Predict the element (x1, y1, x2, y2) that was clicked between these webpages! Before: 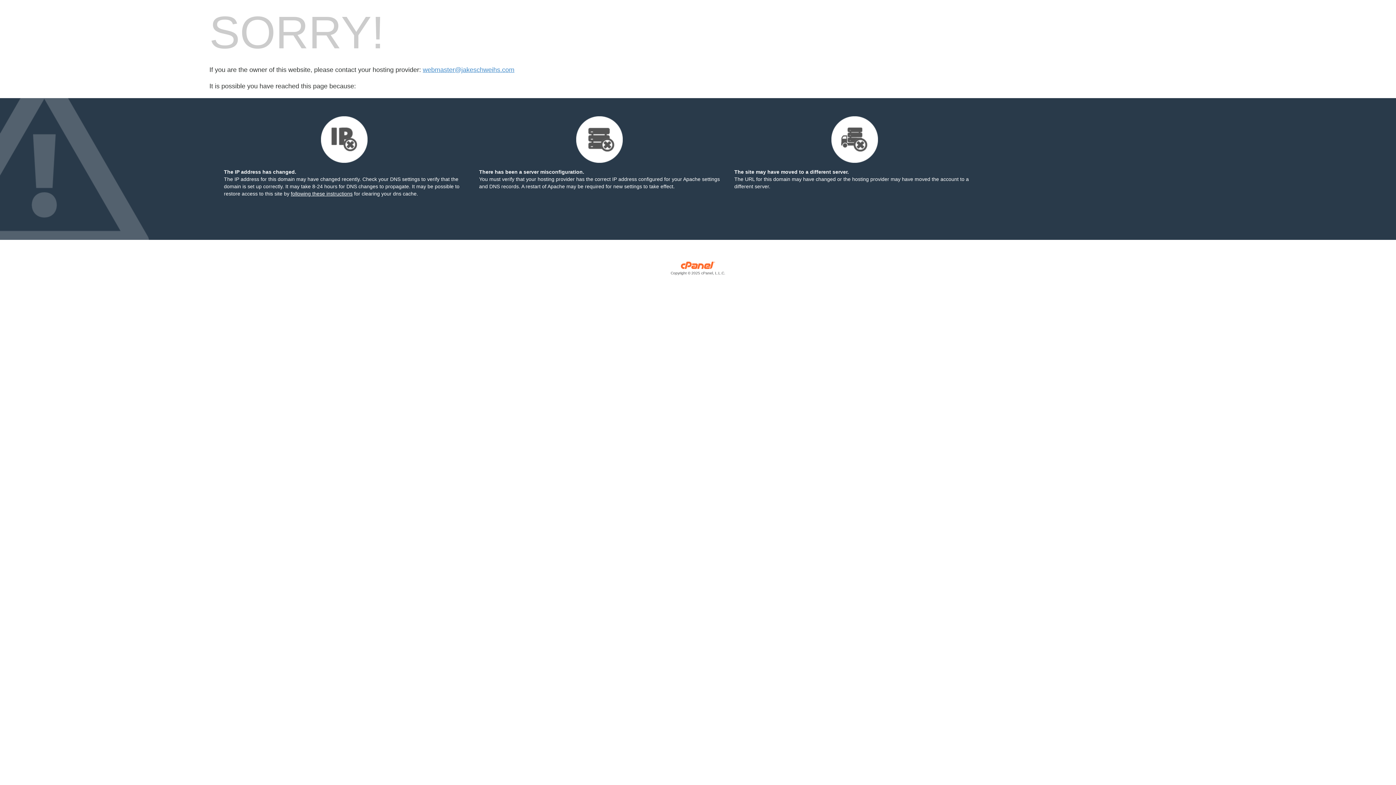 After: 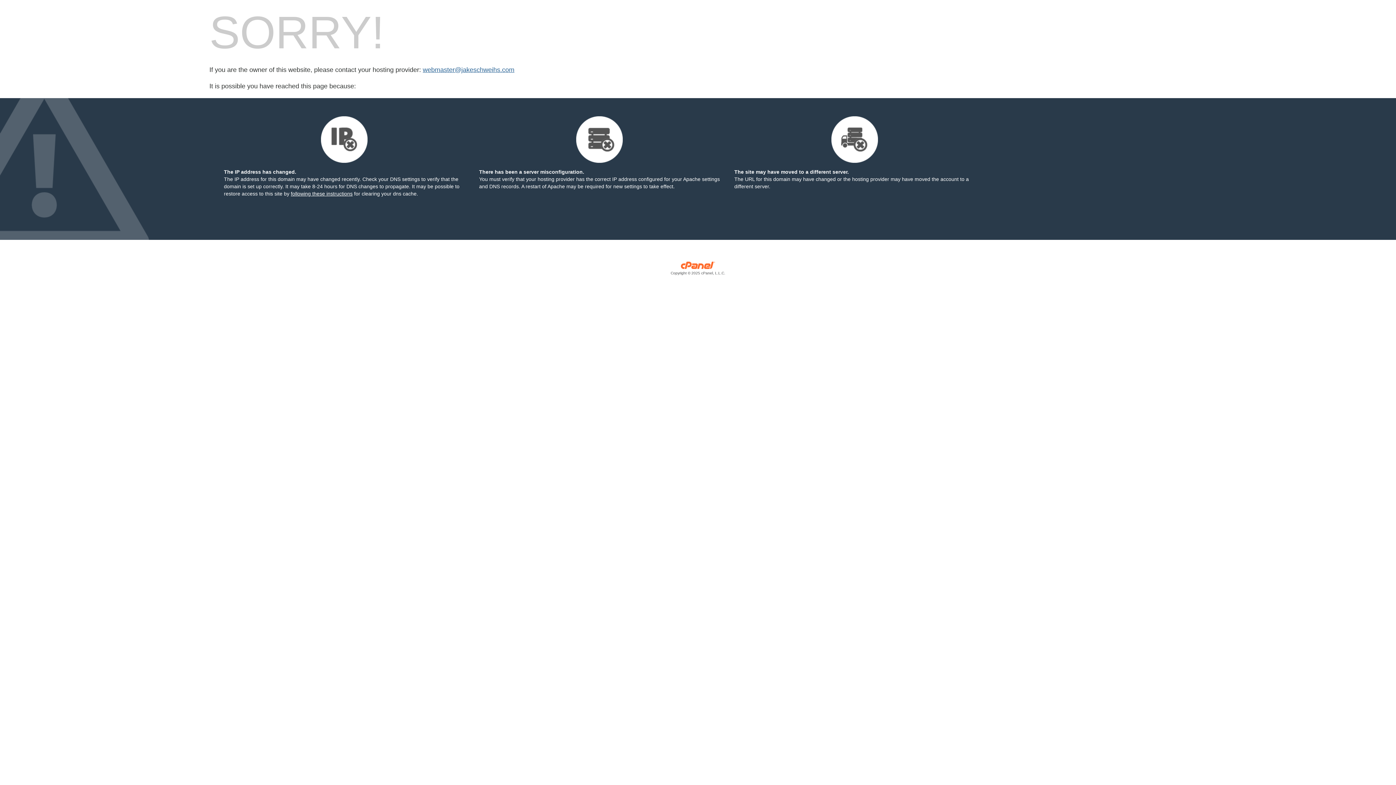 Action: label: webmaster@jakeschweihs.com bbox: (422, 66, 514, 73)